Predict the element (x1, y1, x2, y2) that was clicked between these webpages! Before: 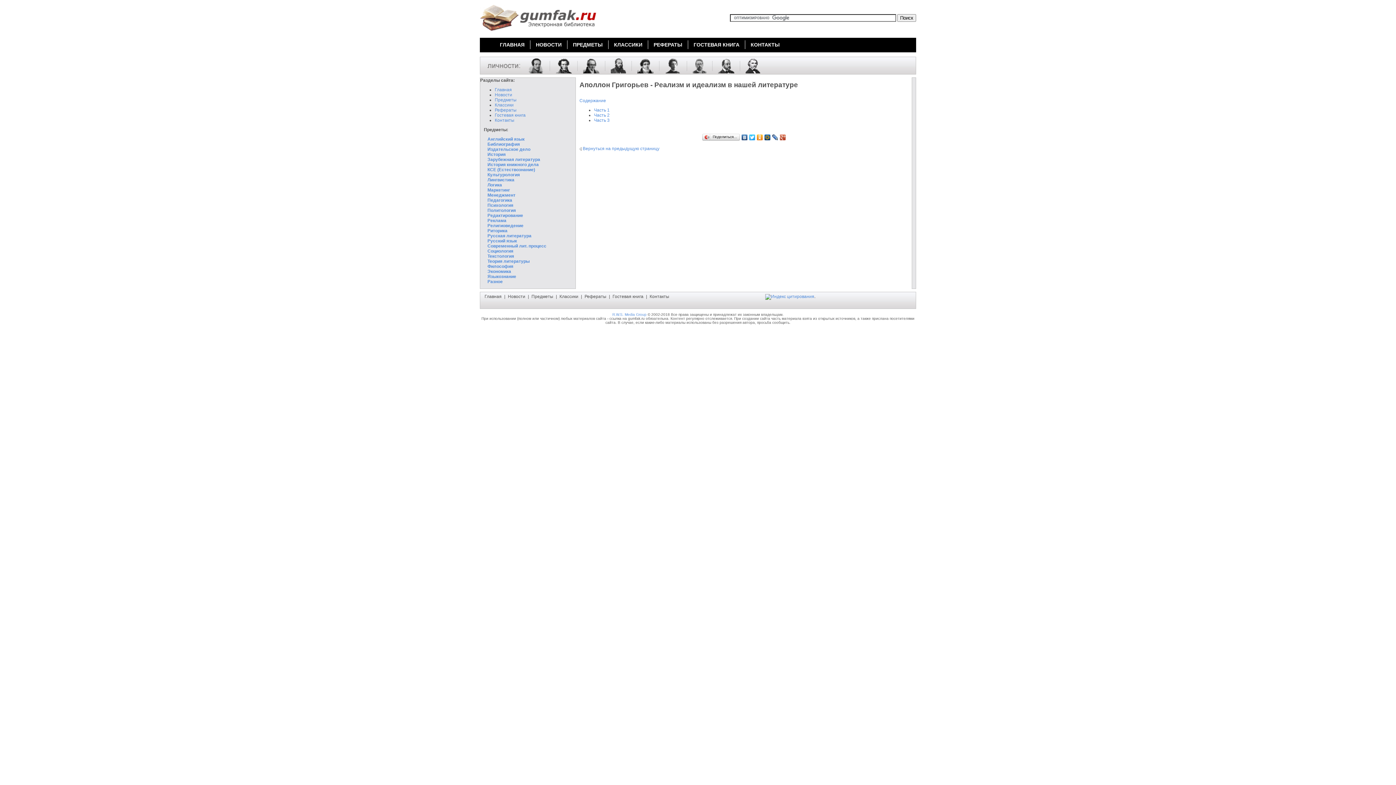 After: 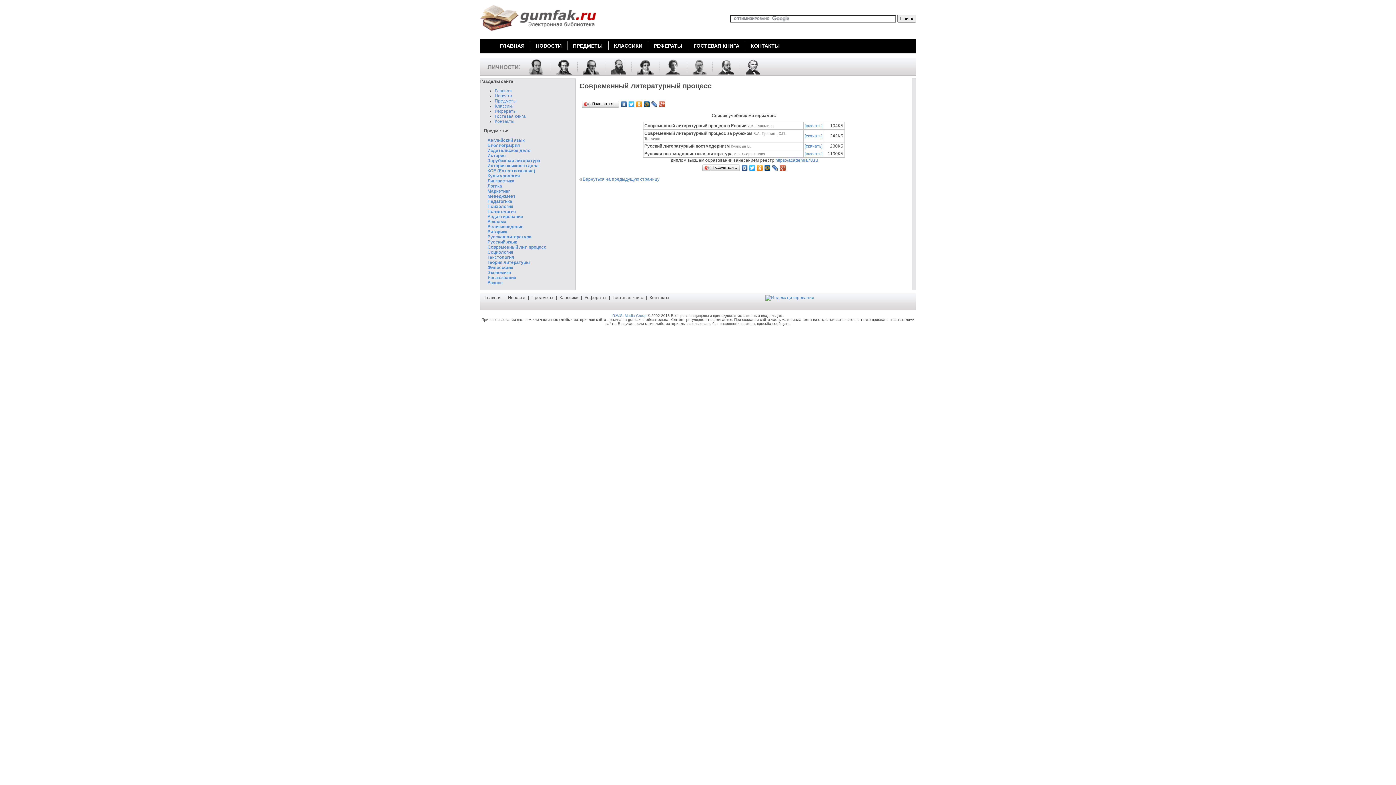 Action: label: Современный лит. процесс bbox: (487, 243, 546, 248)